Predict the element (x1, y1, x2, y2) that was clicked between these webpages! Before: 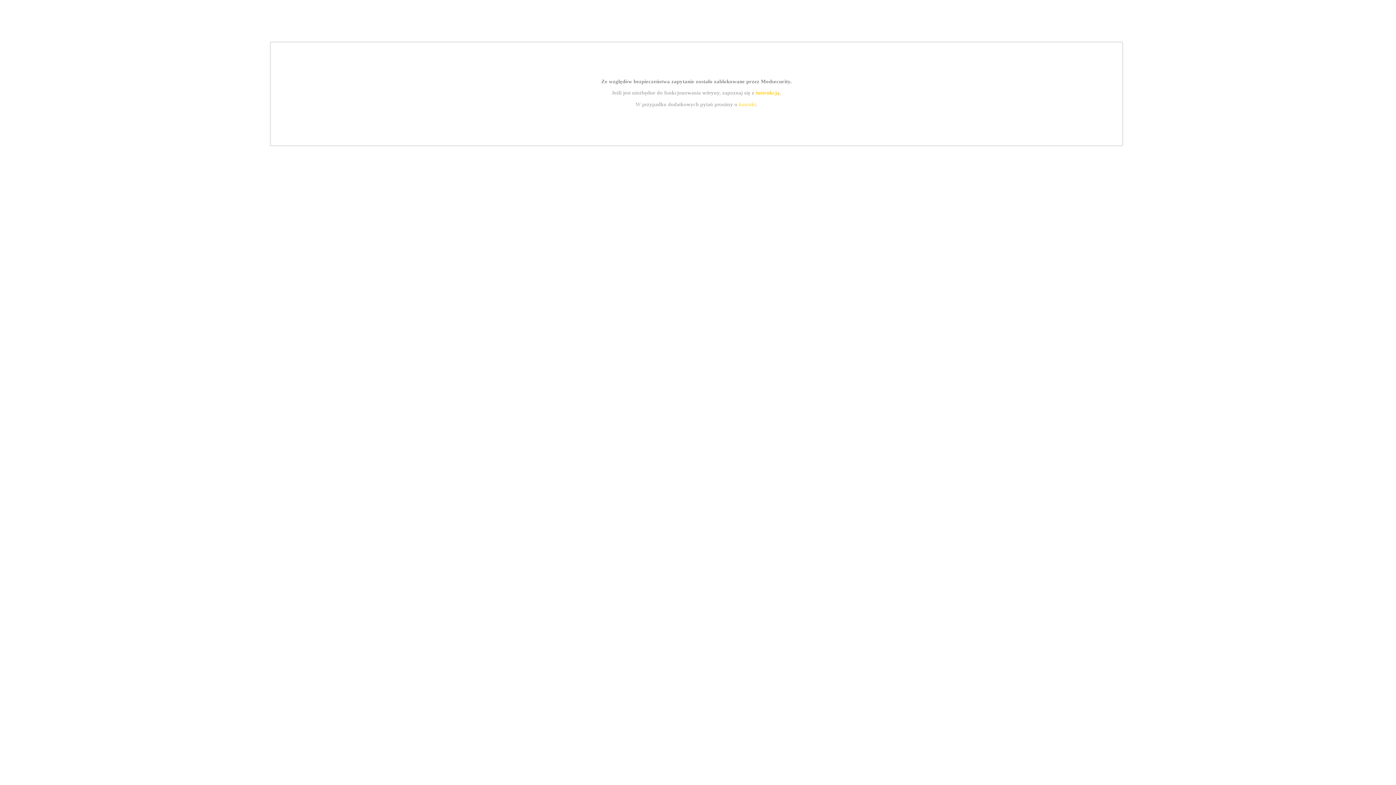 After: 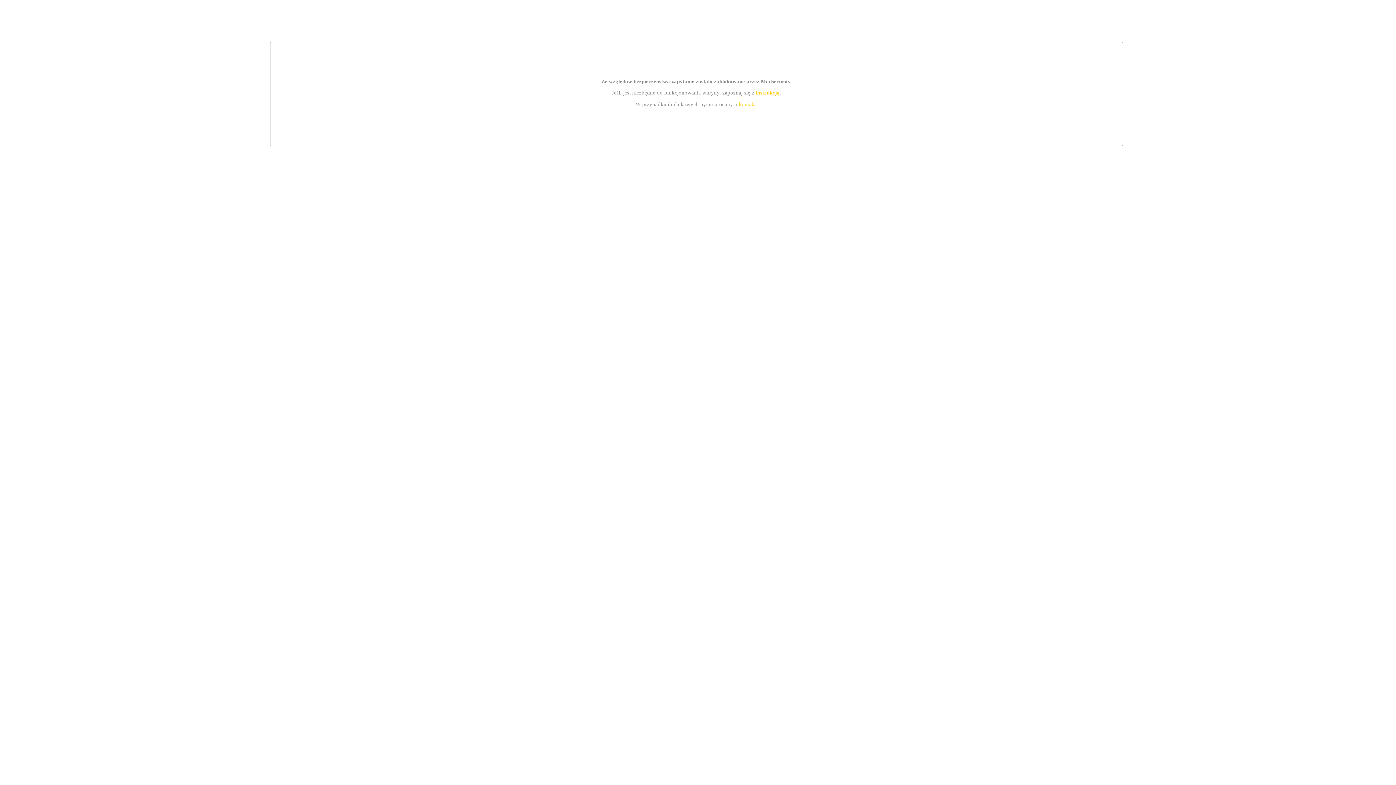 Action: bbox: (755, 89, 779, 95) label: instrukcją